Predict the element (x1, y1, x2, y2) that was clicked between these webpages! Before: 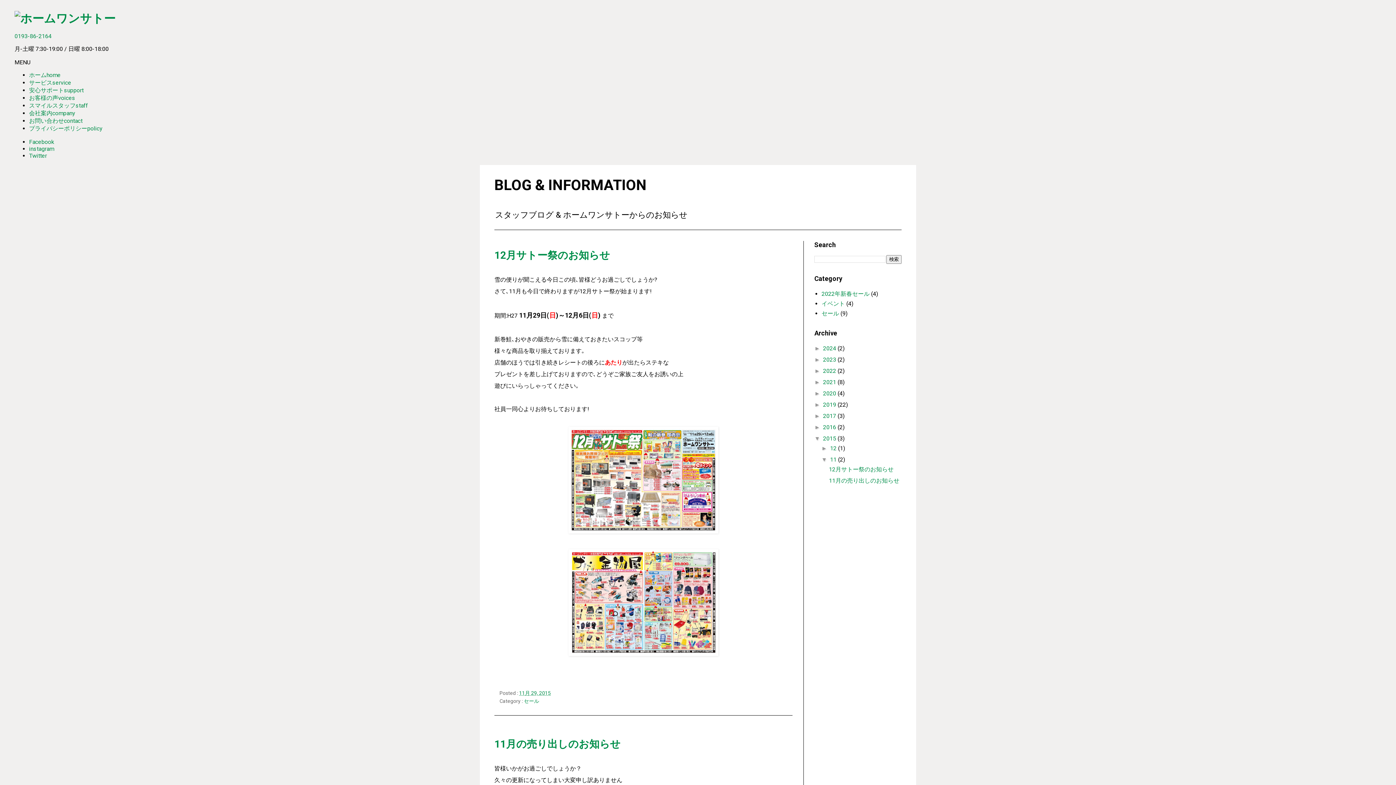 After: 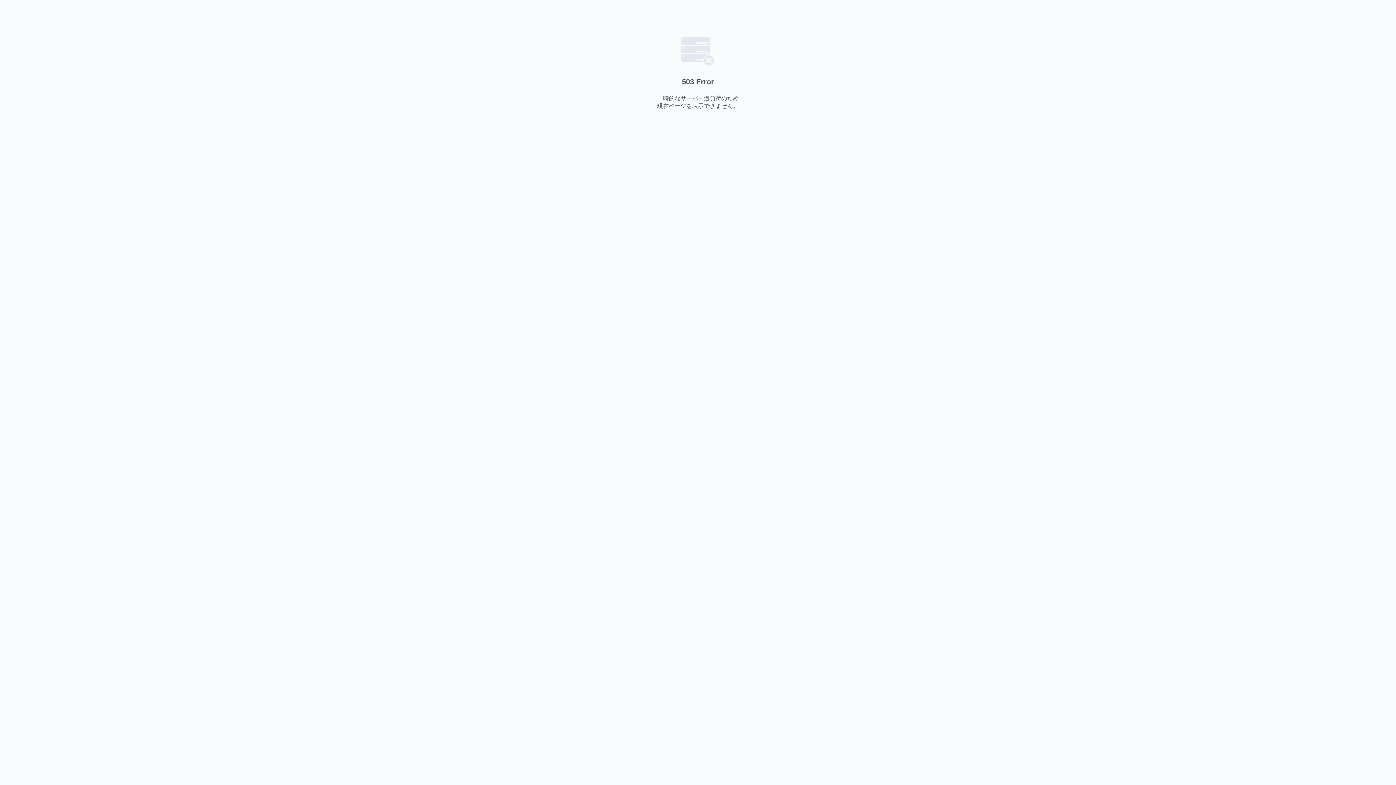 Action: bbox: (29, 125, 102, 132) label: プライバシーポリシーpolicy